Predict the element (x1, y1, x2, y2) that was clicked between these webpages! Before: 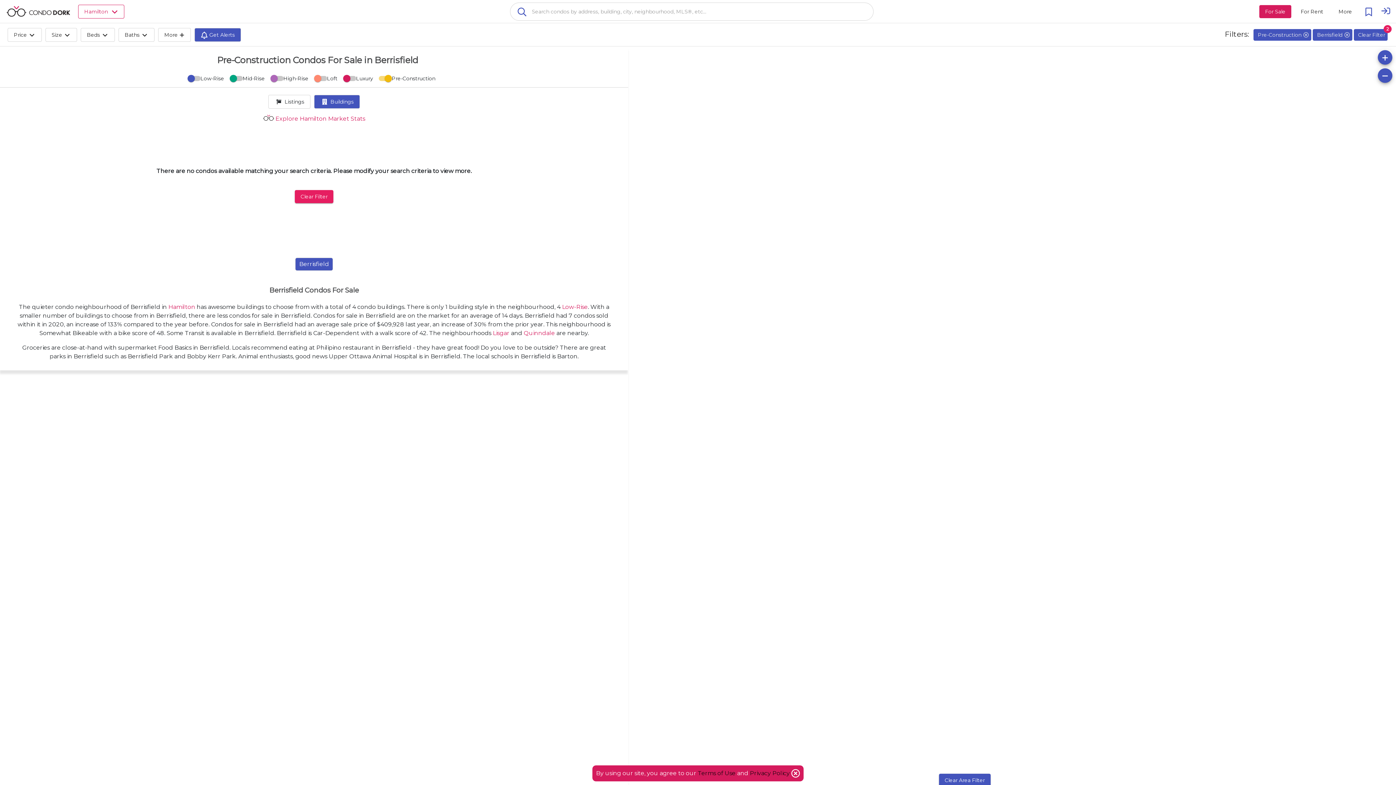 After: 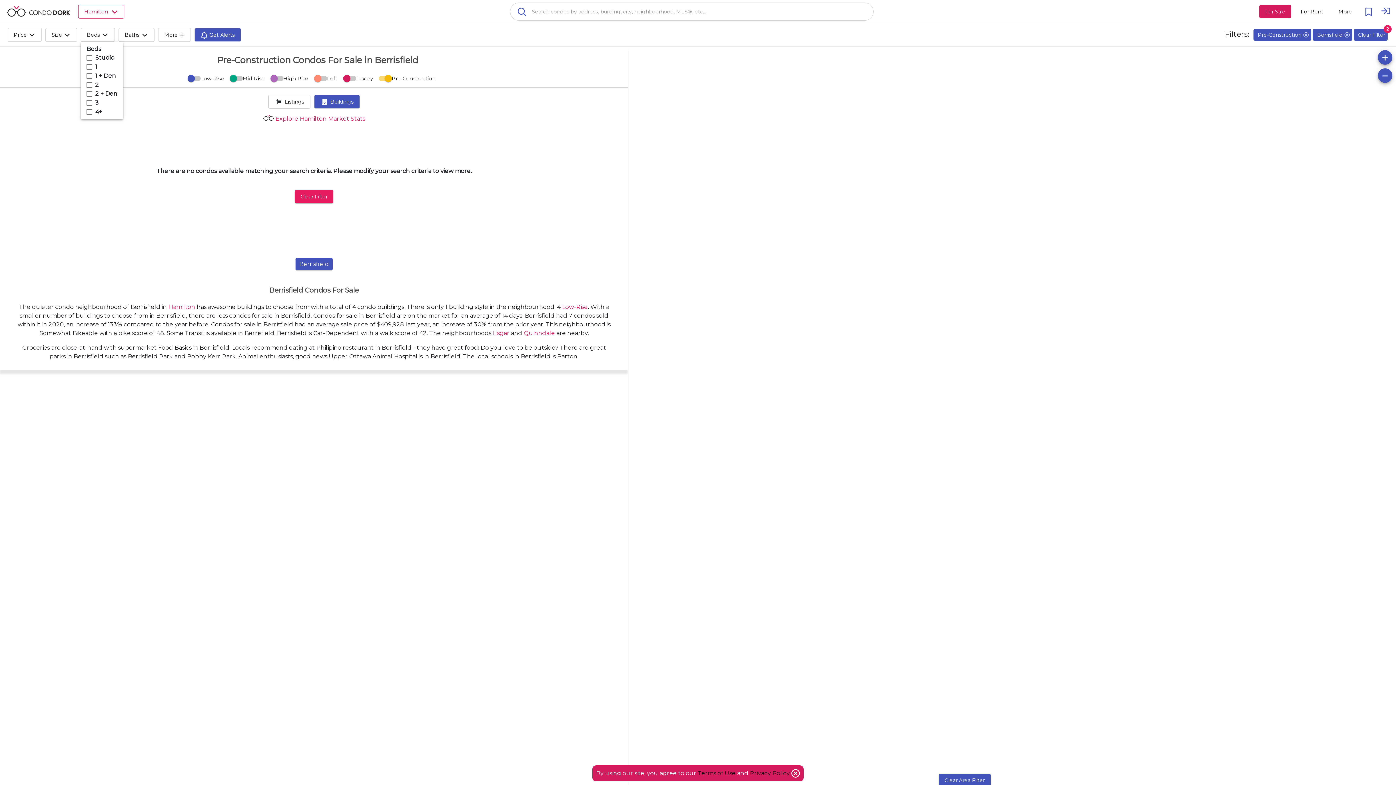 Action: label: Beds  bbox: (80, 27, 114, 41)